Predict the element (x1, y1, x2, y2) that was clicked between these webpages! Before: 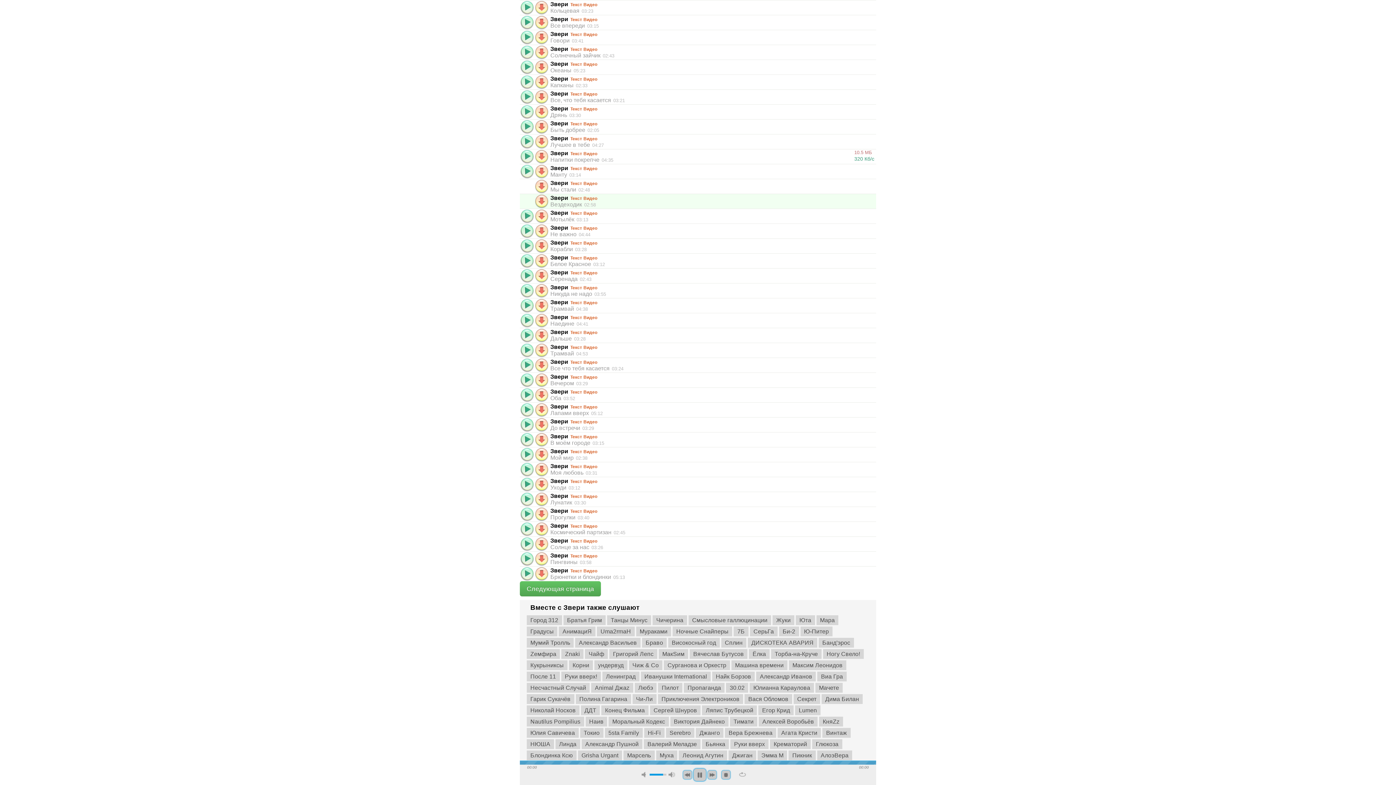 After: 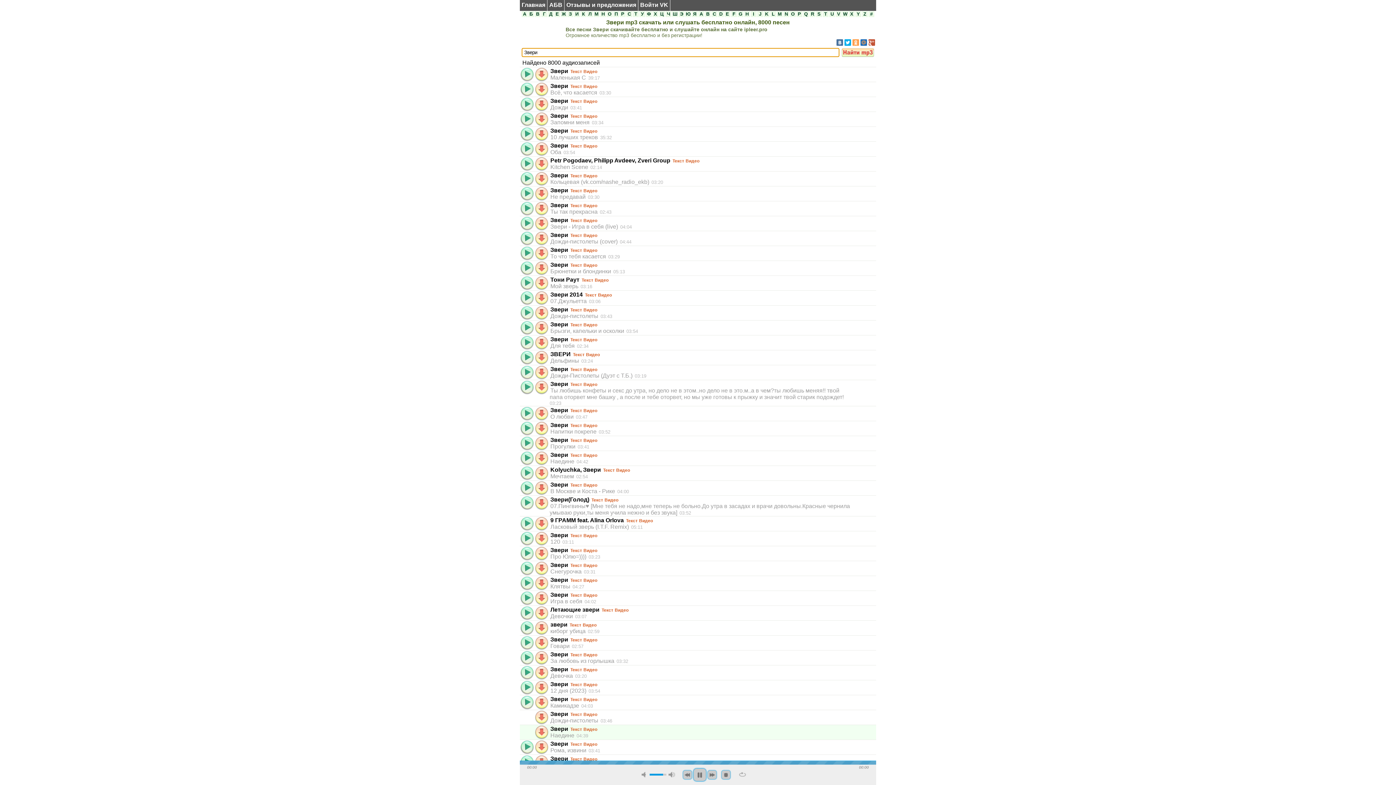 Action: bbox: (549, 484, 569, 491) label: Звери